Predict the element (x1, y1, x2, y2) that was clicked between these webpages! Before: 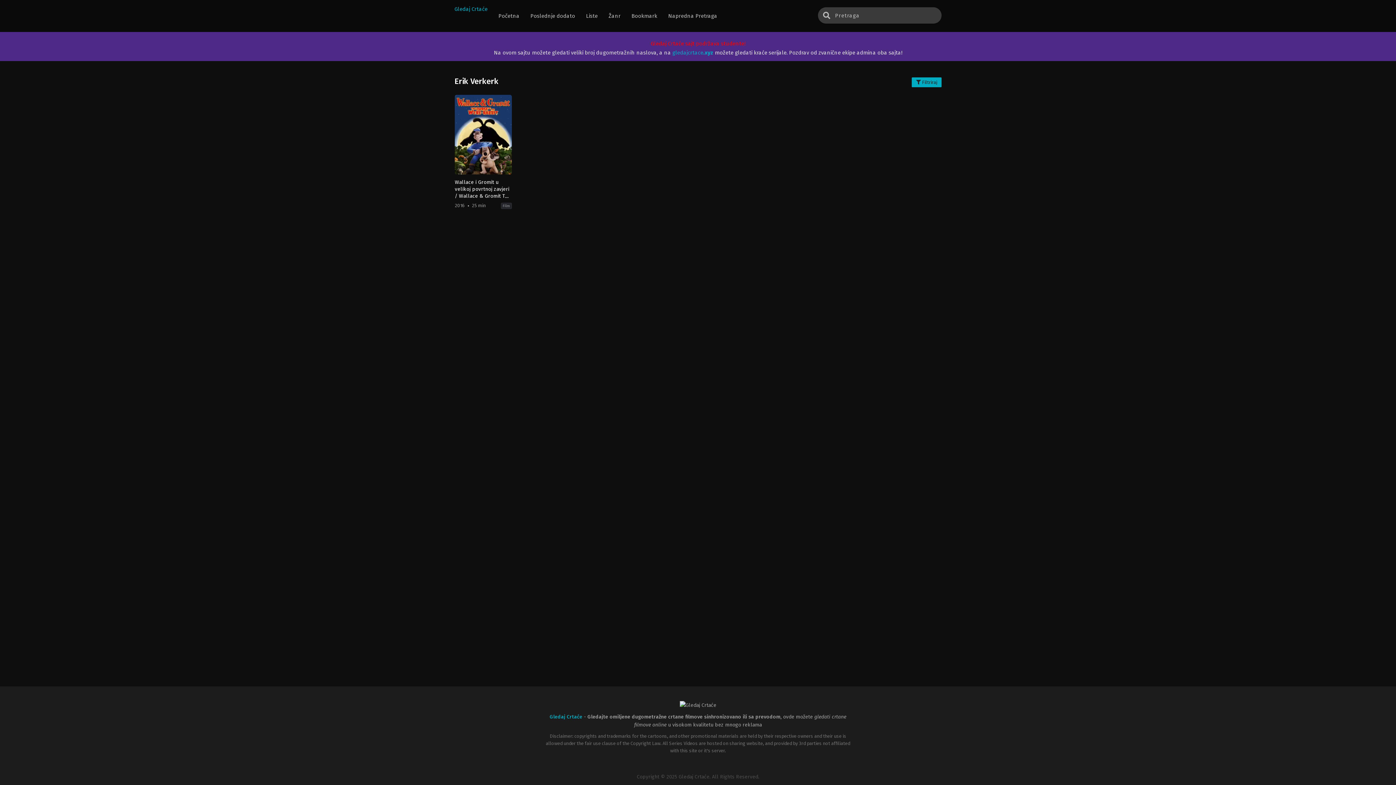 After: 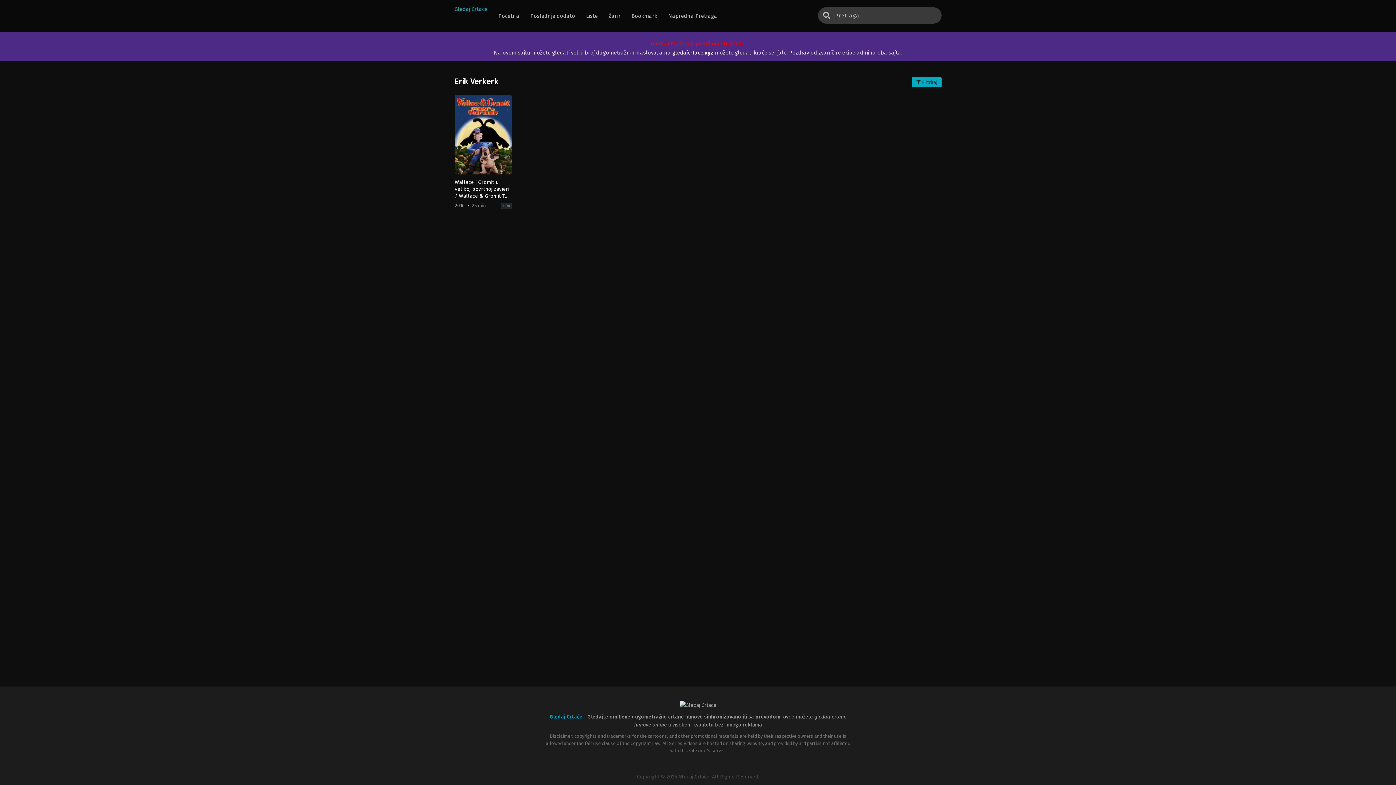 Action: label: gledajcrtace.xyz bbox: (672, 49, 713, 56)